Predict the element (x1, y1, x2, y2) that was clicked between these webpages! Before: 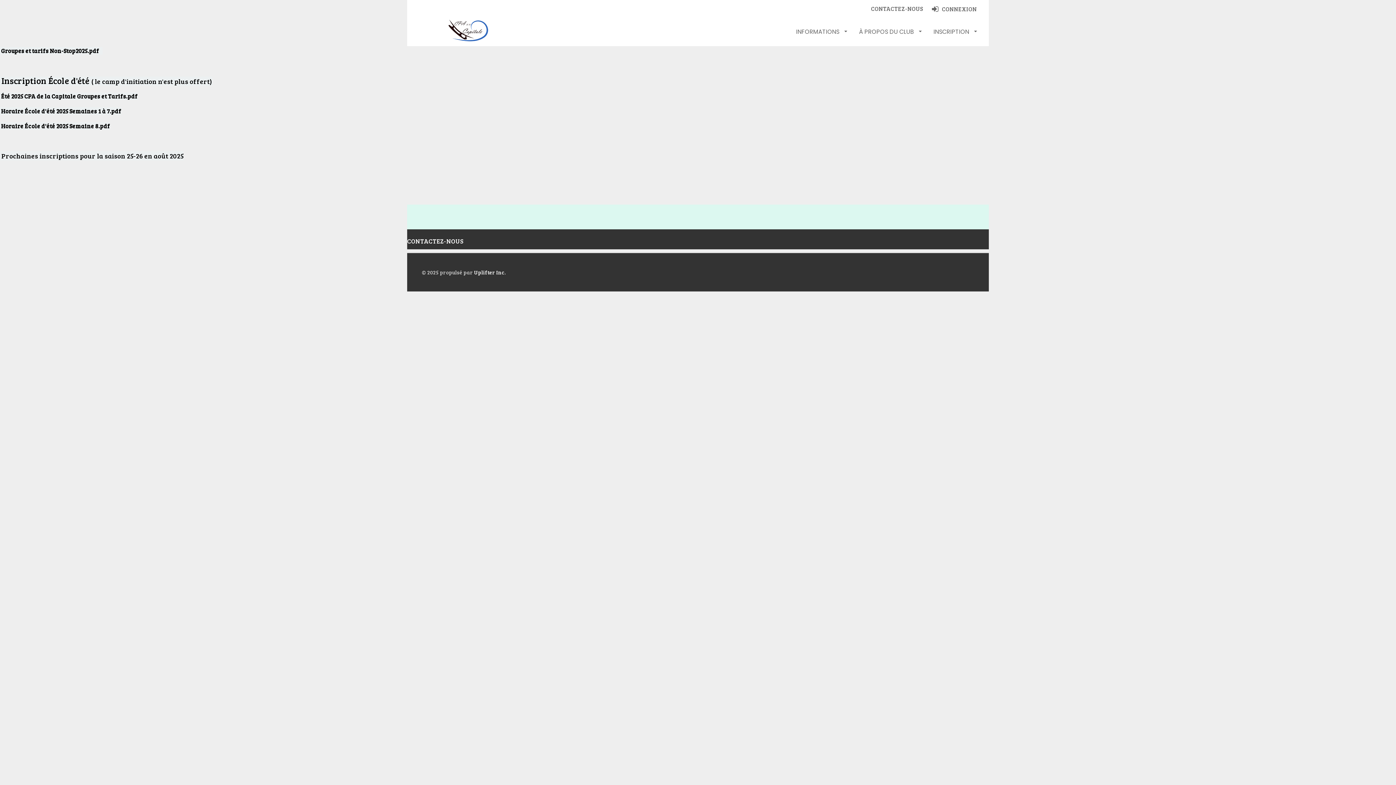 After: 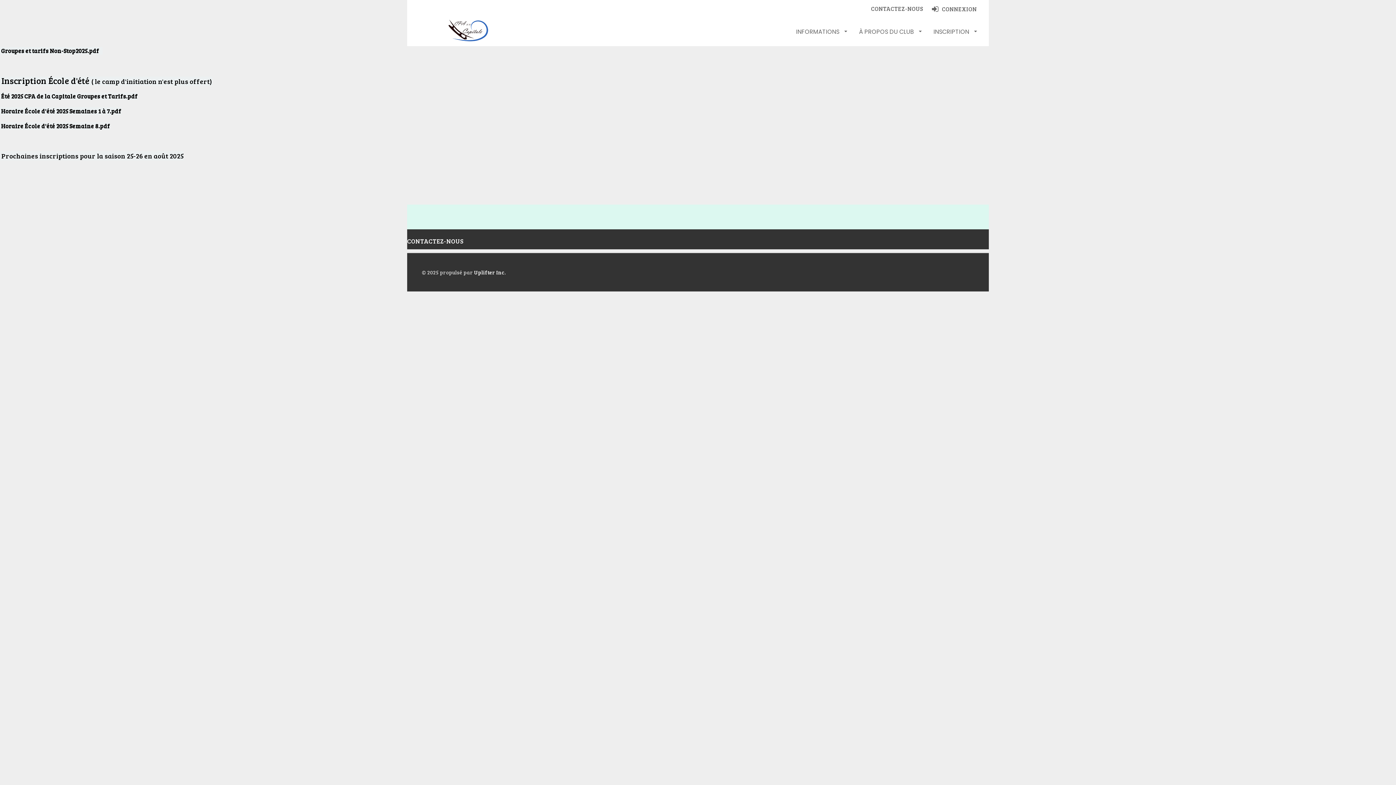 Action: bbox: (1, 92, 137, 100) label: Été 2025 CPA de la Capitale Groupes et Tarifs.pdf